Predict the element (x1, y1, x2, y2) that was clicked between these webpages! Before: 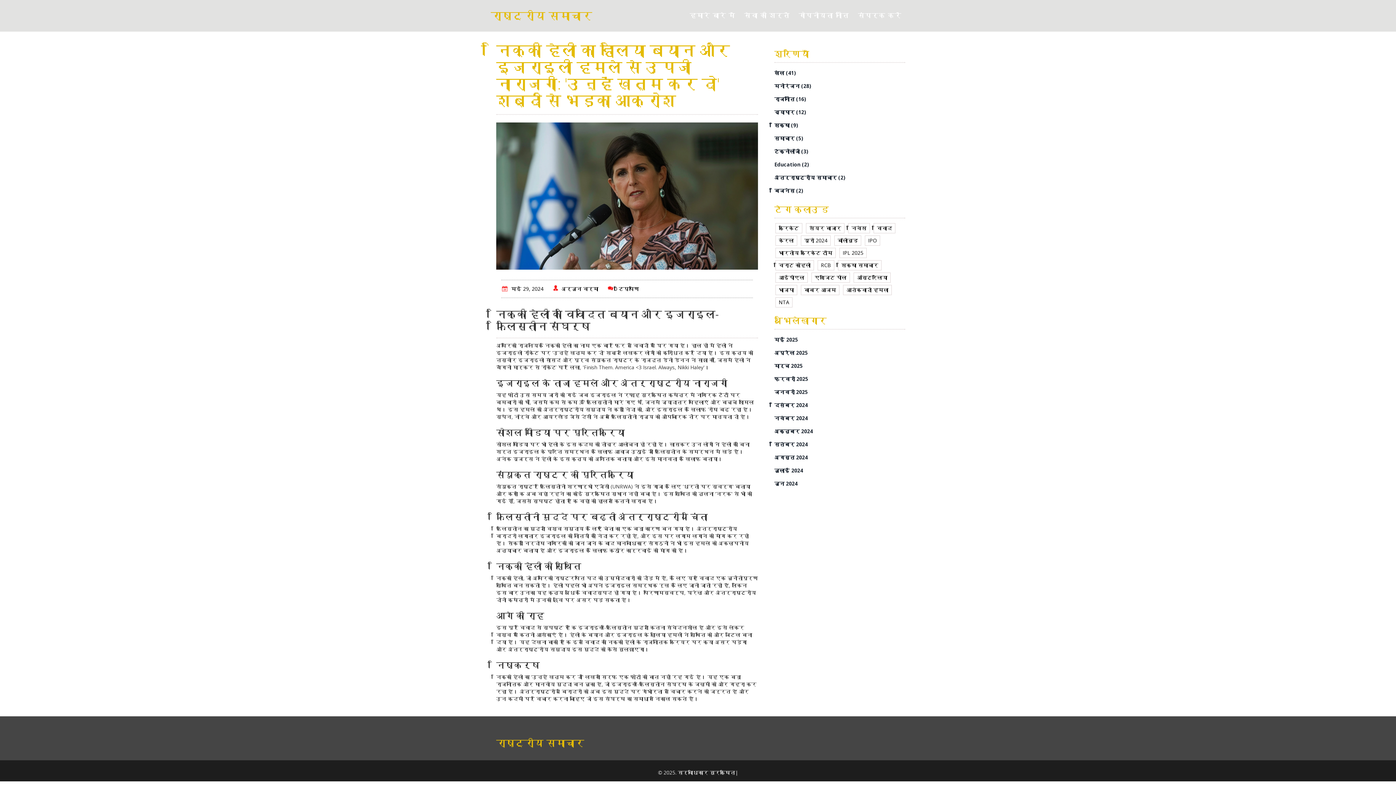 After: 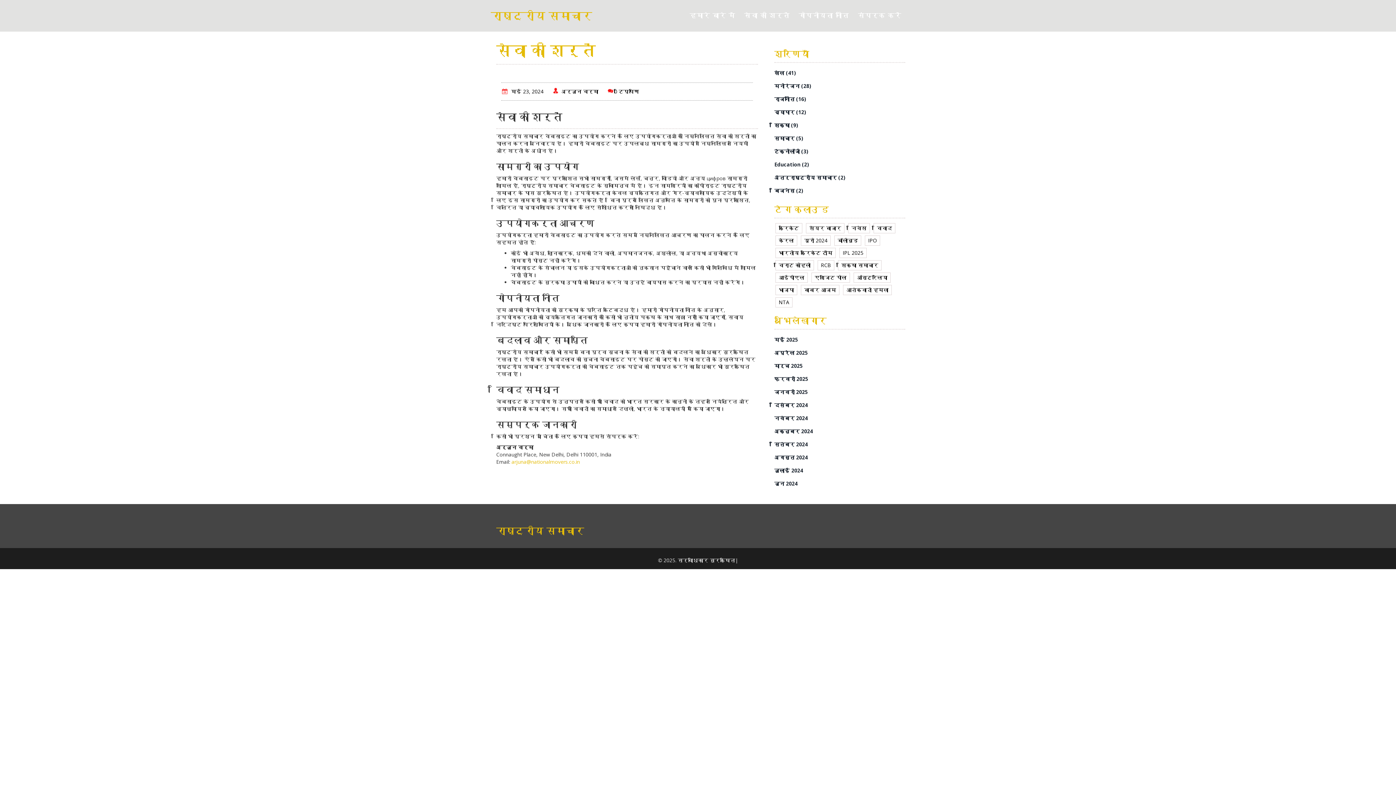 Action: label: सेवा की शर्तें bbox: (744, 11, 790, 20)